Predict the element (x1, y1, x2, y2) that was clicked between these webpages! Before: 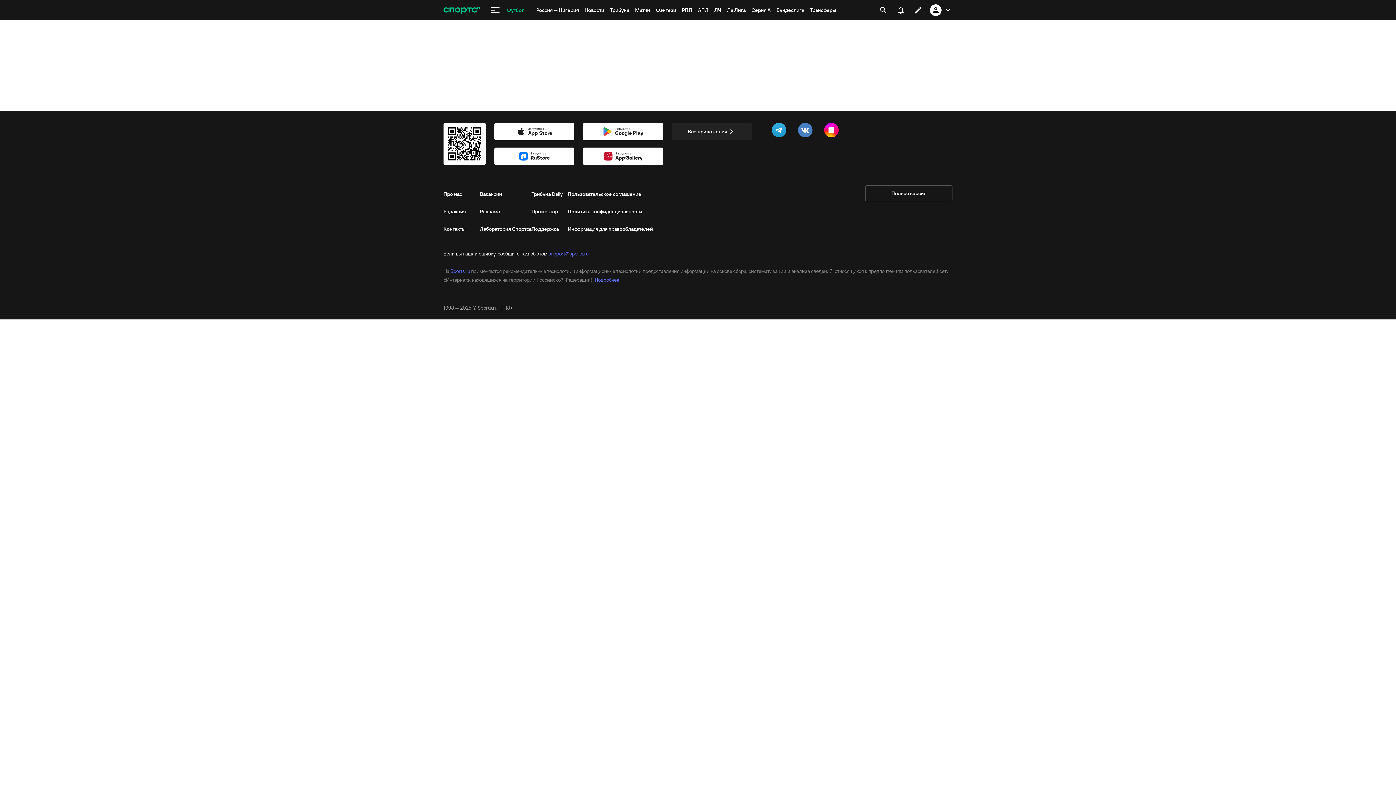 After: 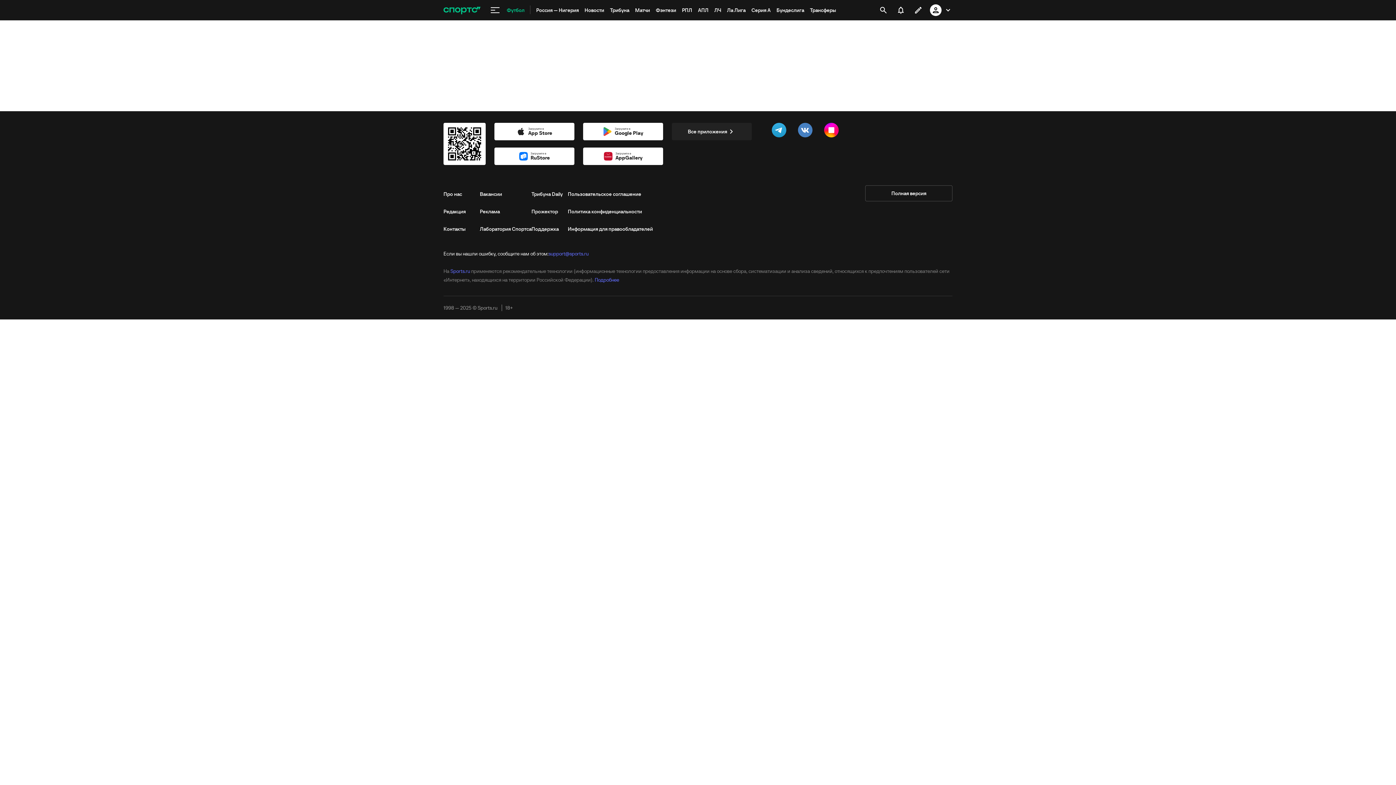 Action: bbox: (892, 1, 909, 18) label: уведомления